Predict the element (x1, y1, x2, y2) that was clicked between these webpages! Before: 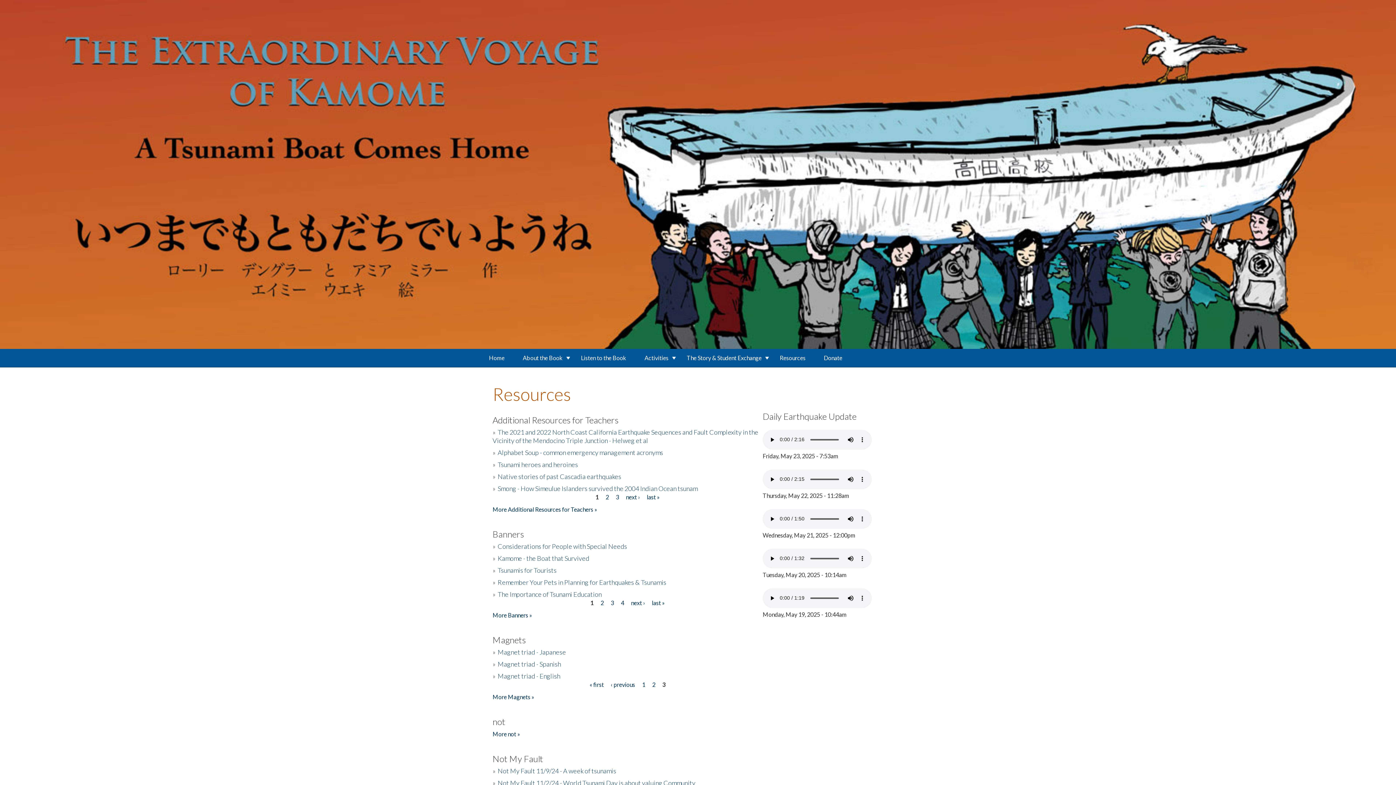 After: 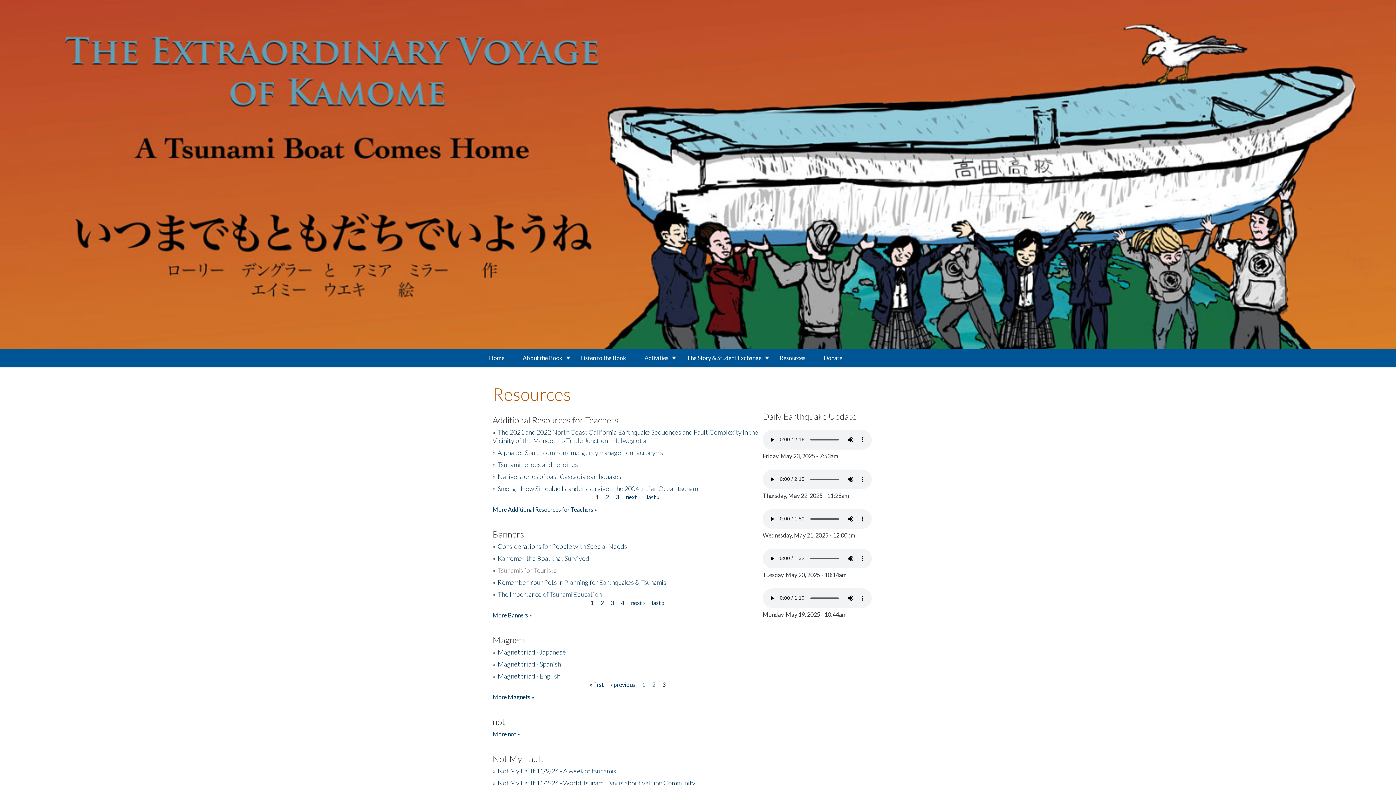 Action: label: Tsunamis for Tourists bbox: (497, 566, 556, 574)